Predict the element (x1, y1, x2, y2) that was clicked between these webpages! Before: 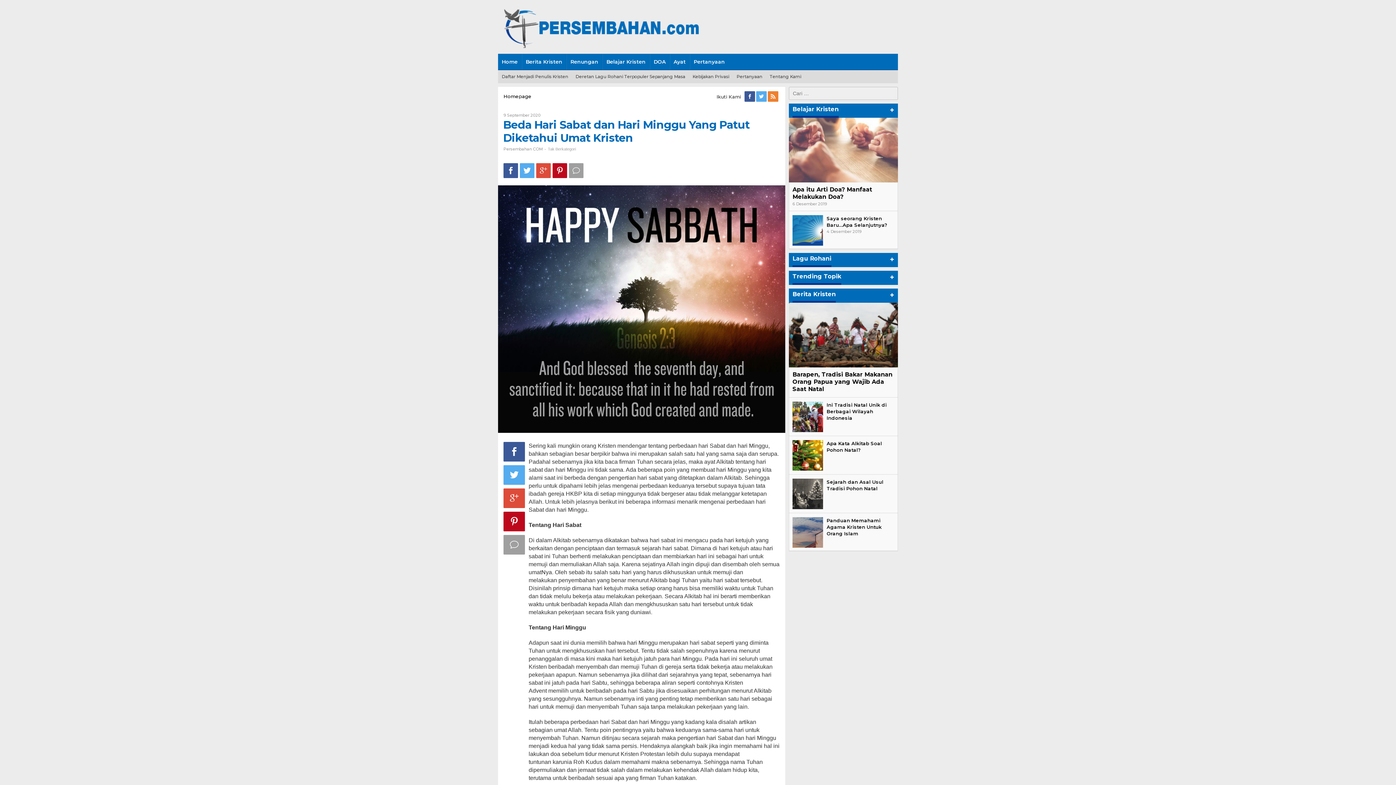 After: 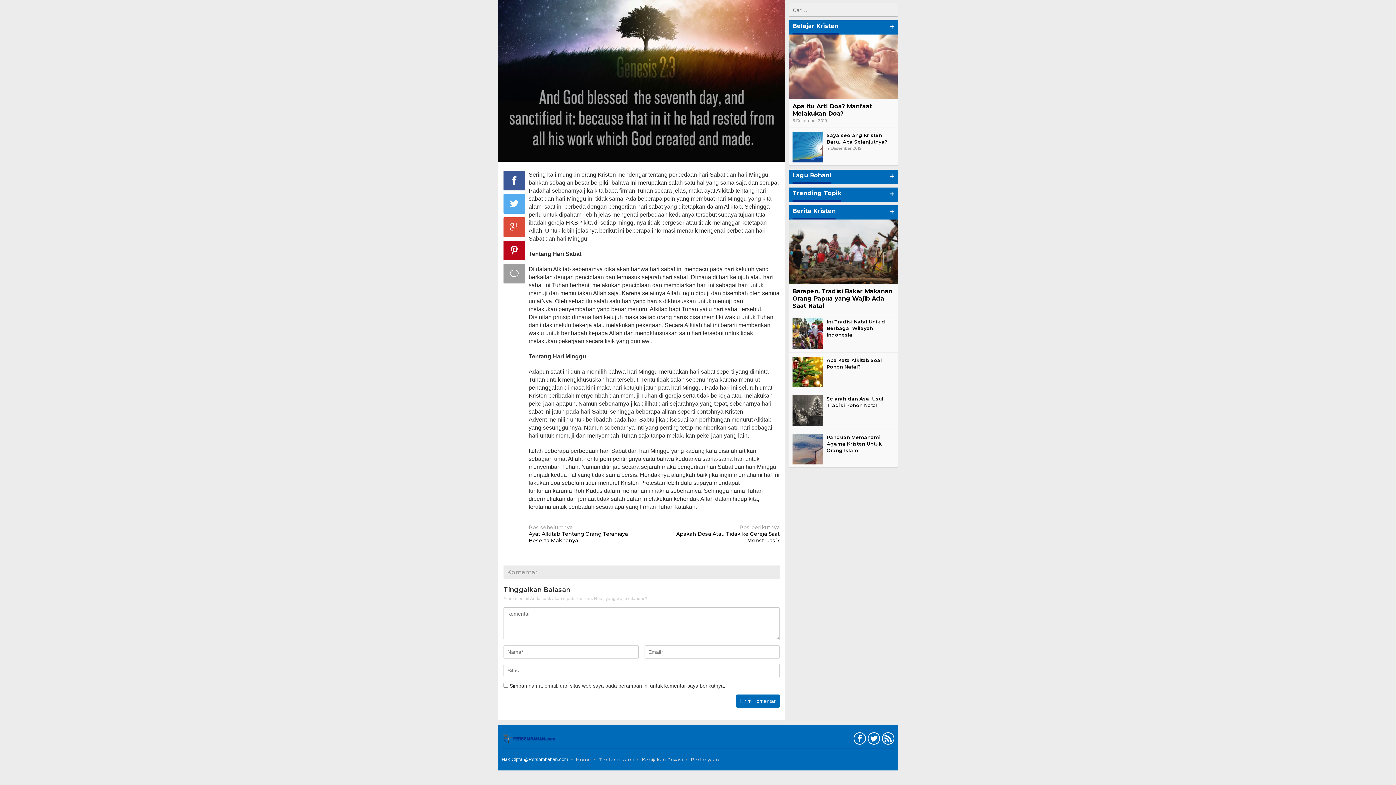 Action: bbox: (503, 535, 525, 554)